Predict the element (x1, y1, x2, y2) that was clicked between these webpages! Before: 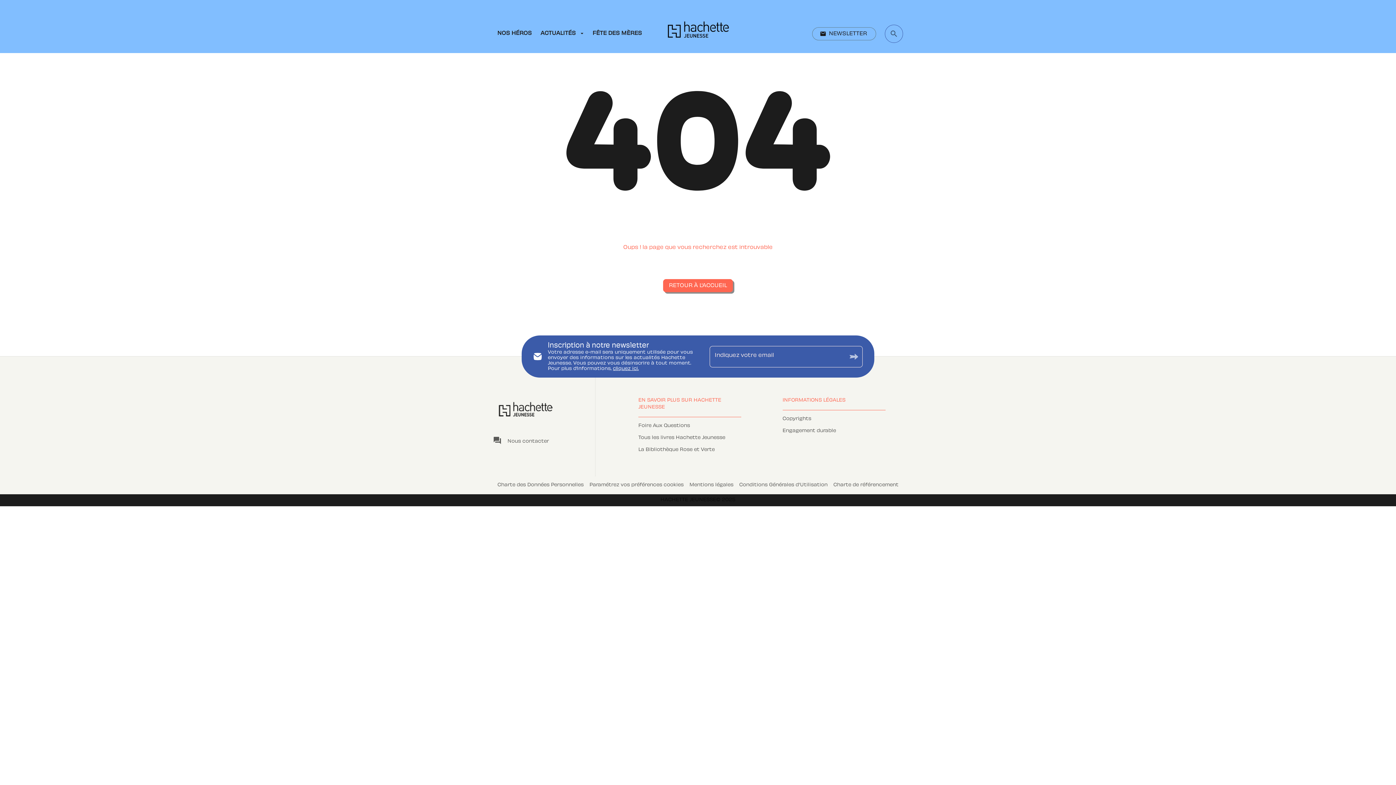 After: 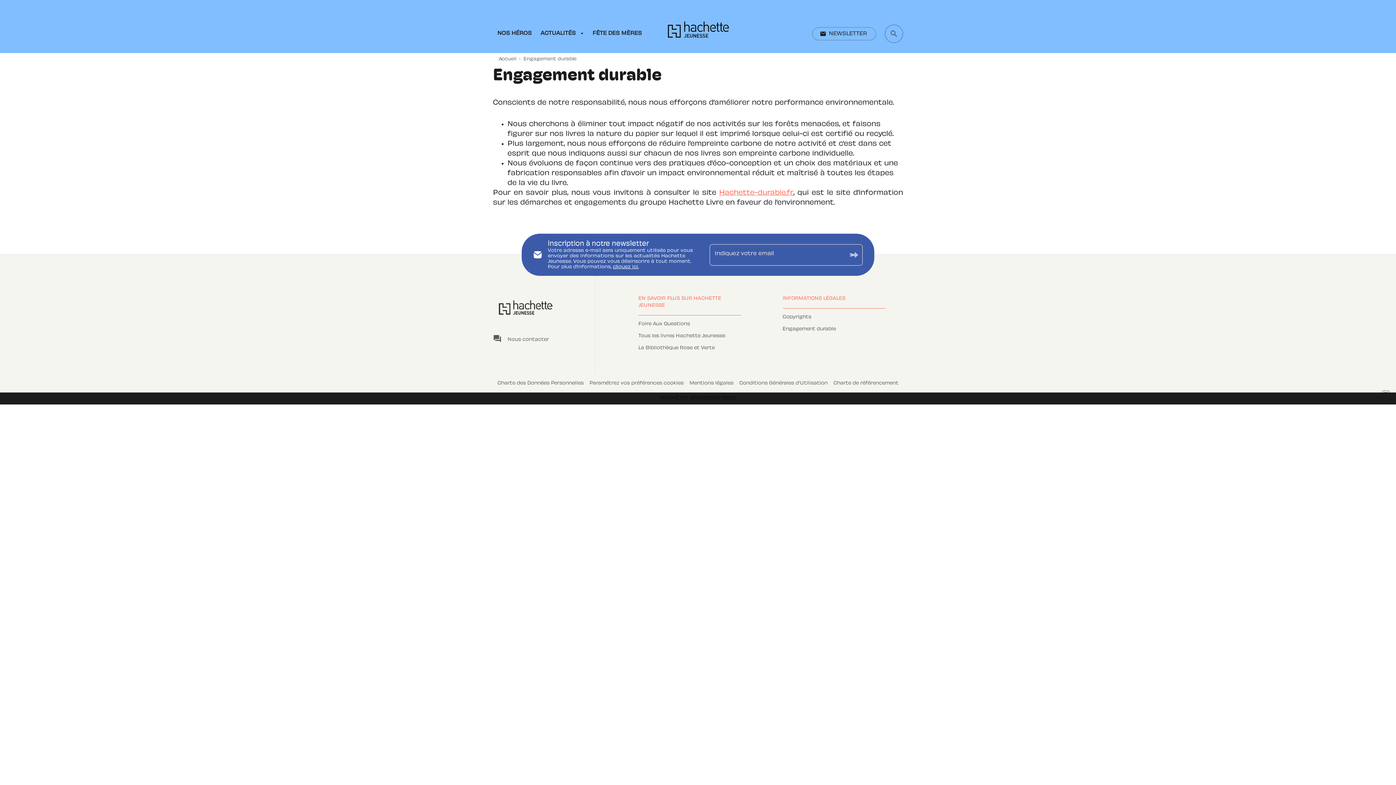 Action: label: Engagement durable bbox: (782, 428, 836, 434)